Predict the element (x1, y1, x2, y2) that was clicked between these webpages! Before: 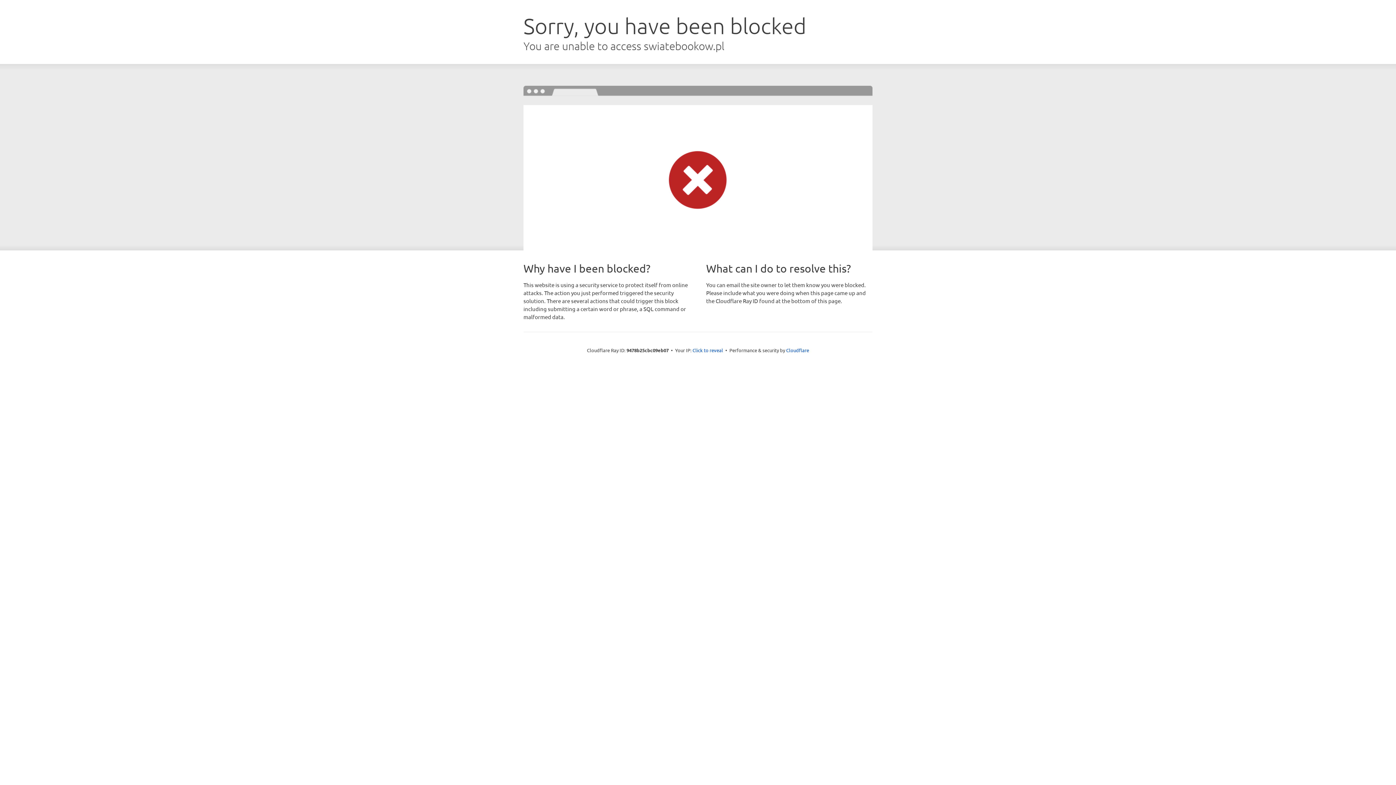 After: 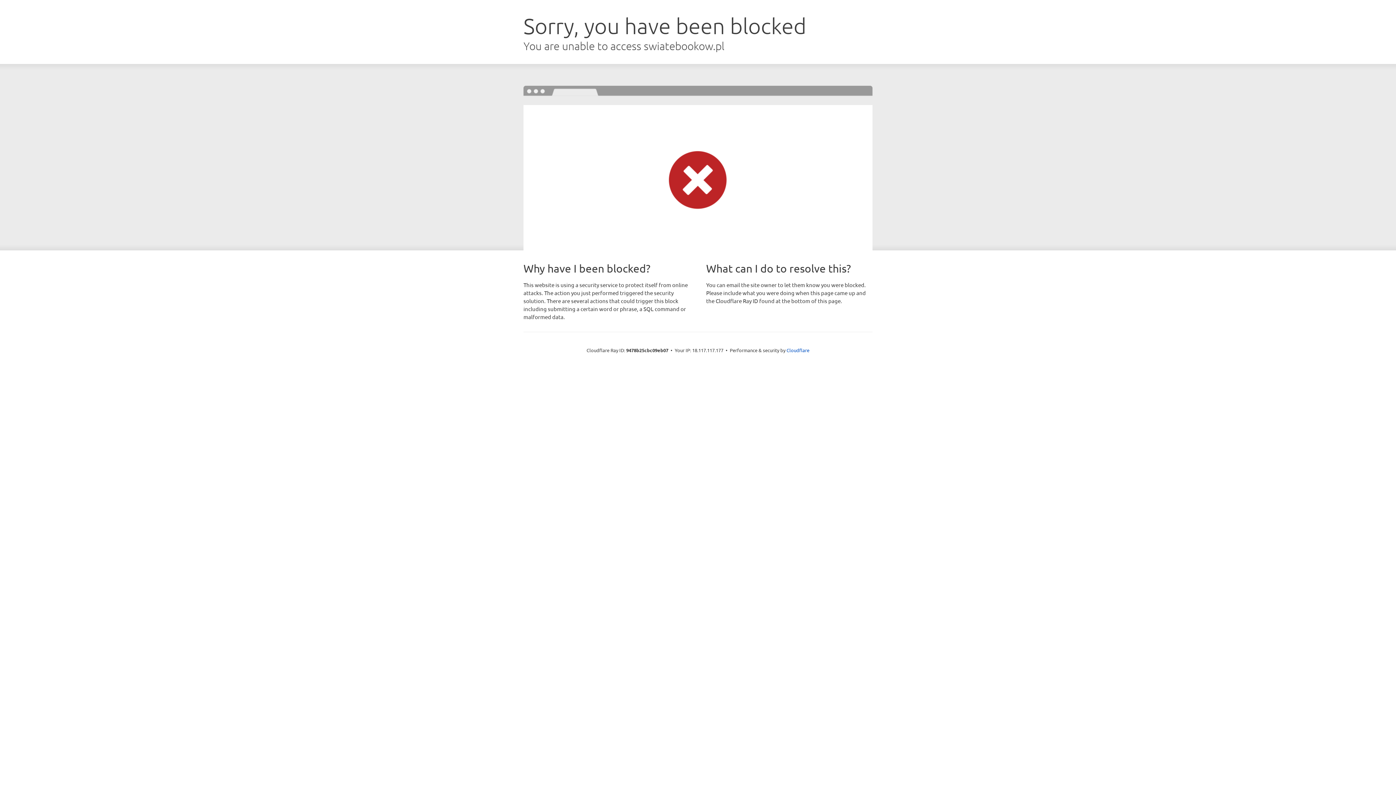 Action: bbox: (692, 346, 723, 353) label: Click to reveal